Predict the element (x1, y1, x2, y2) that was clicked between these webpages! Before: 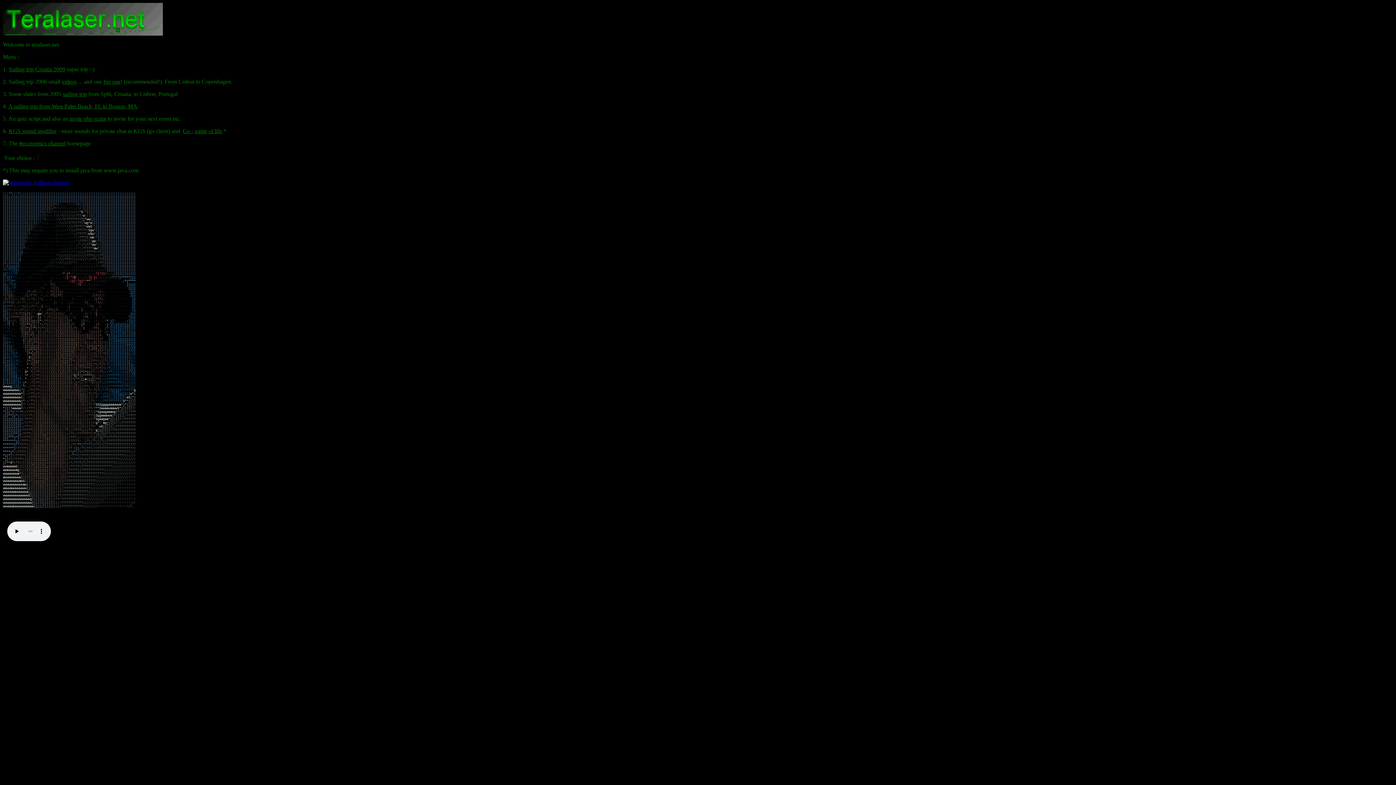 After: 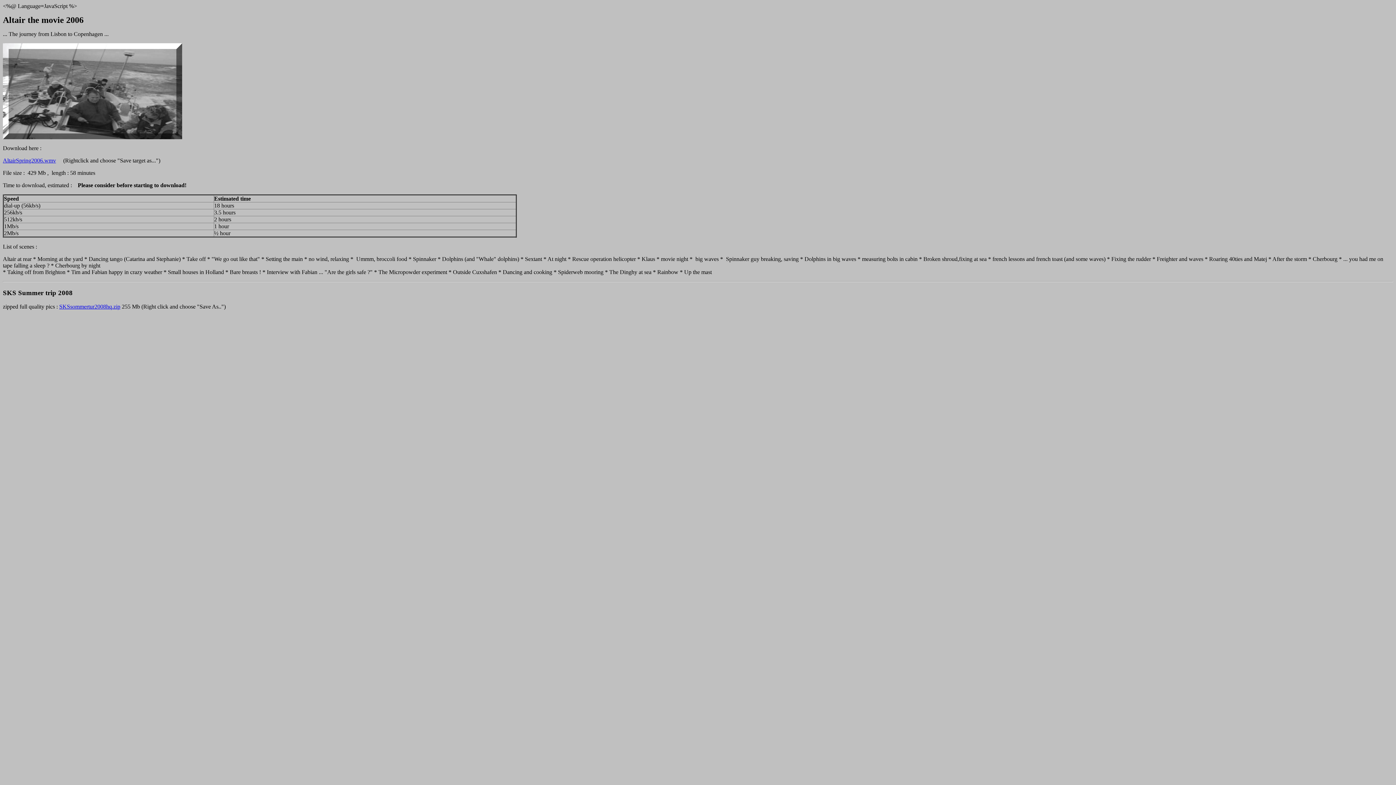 Action: label: big one bbox: (103, 78, 120, 84)